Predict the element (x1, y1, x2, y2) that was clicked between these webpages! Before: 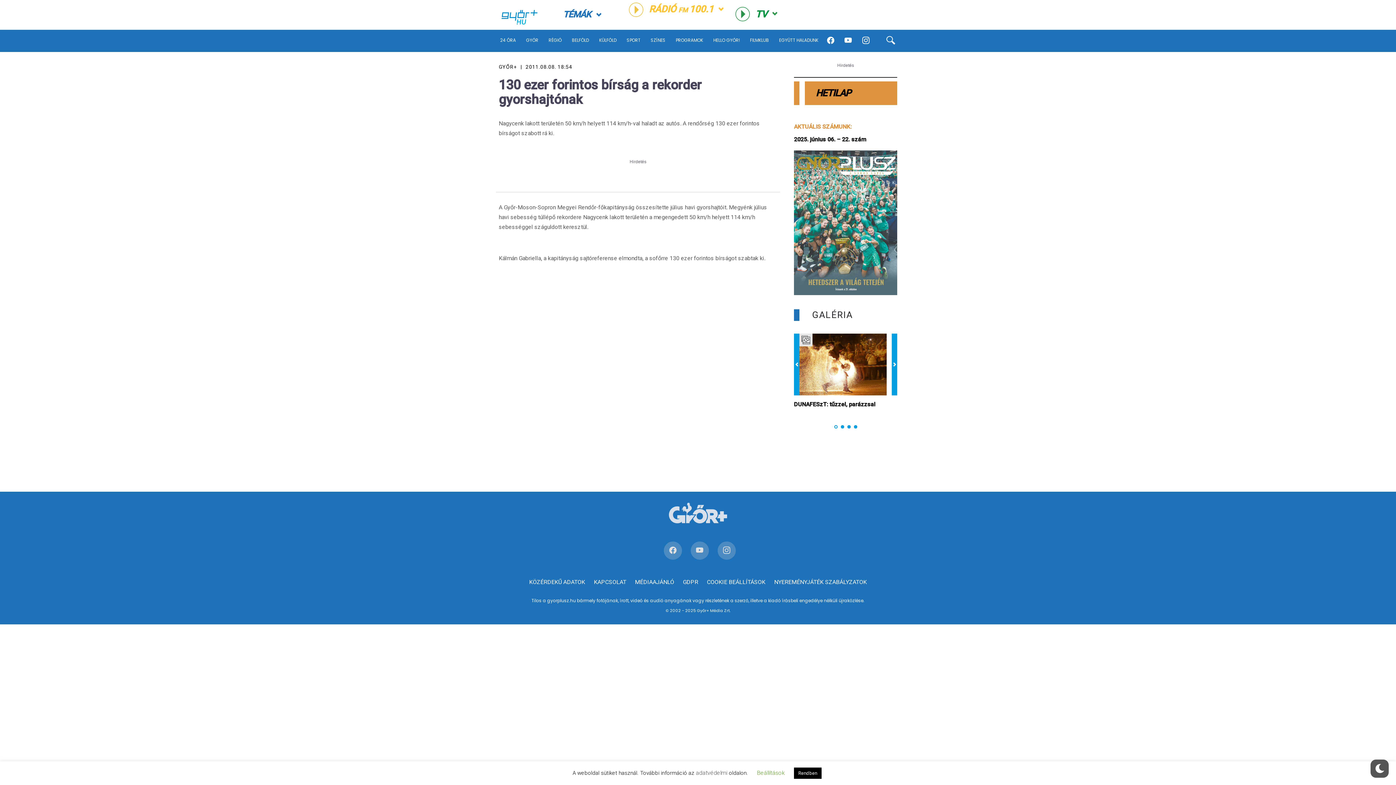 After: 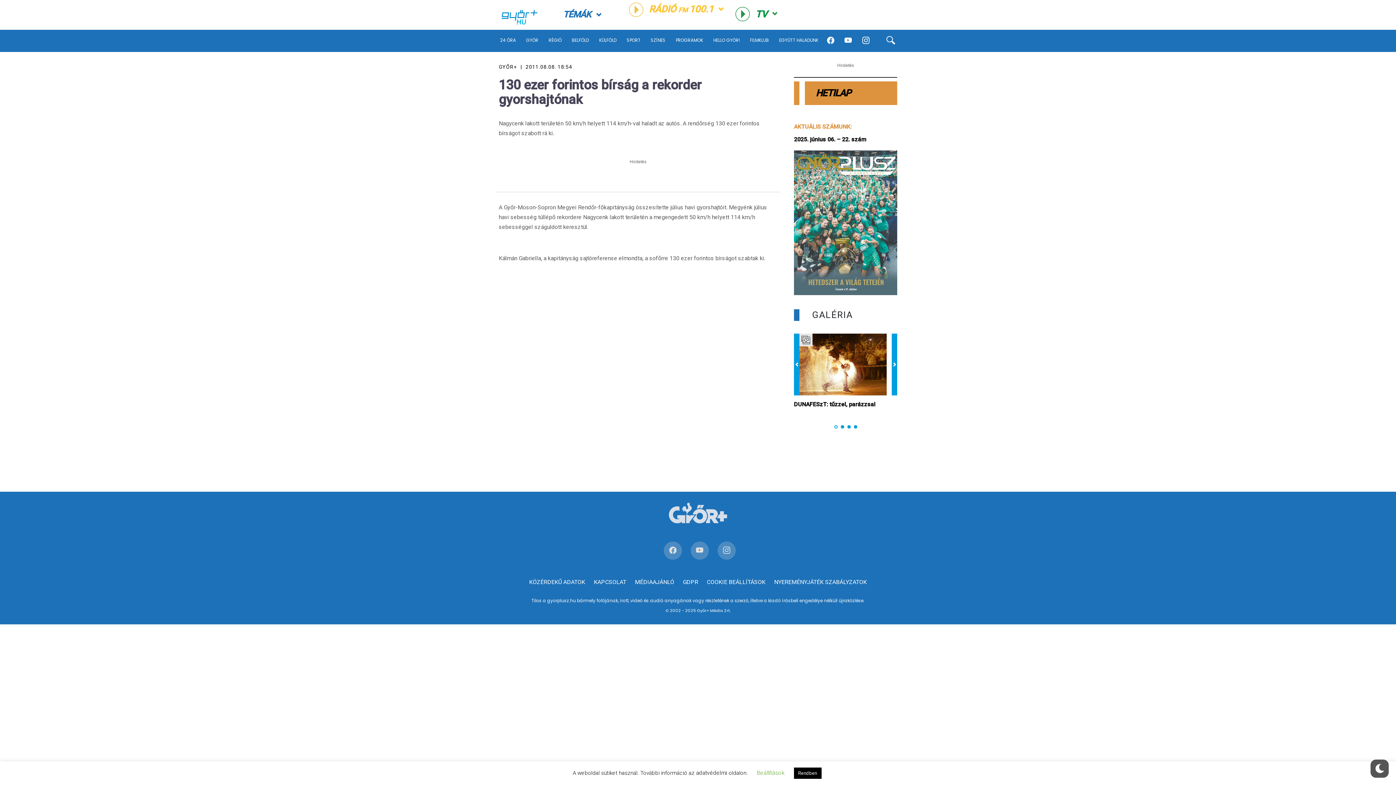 Action: bbox: (696, 769, 727, 777) label: adatvédelmi